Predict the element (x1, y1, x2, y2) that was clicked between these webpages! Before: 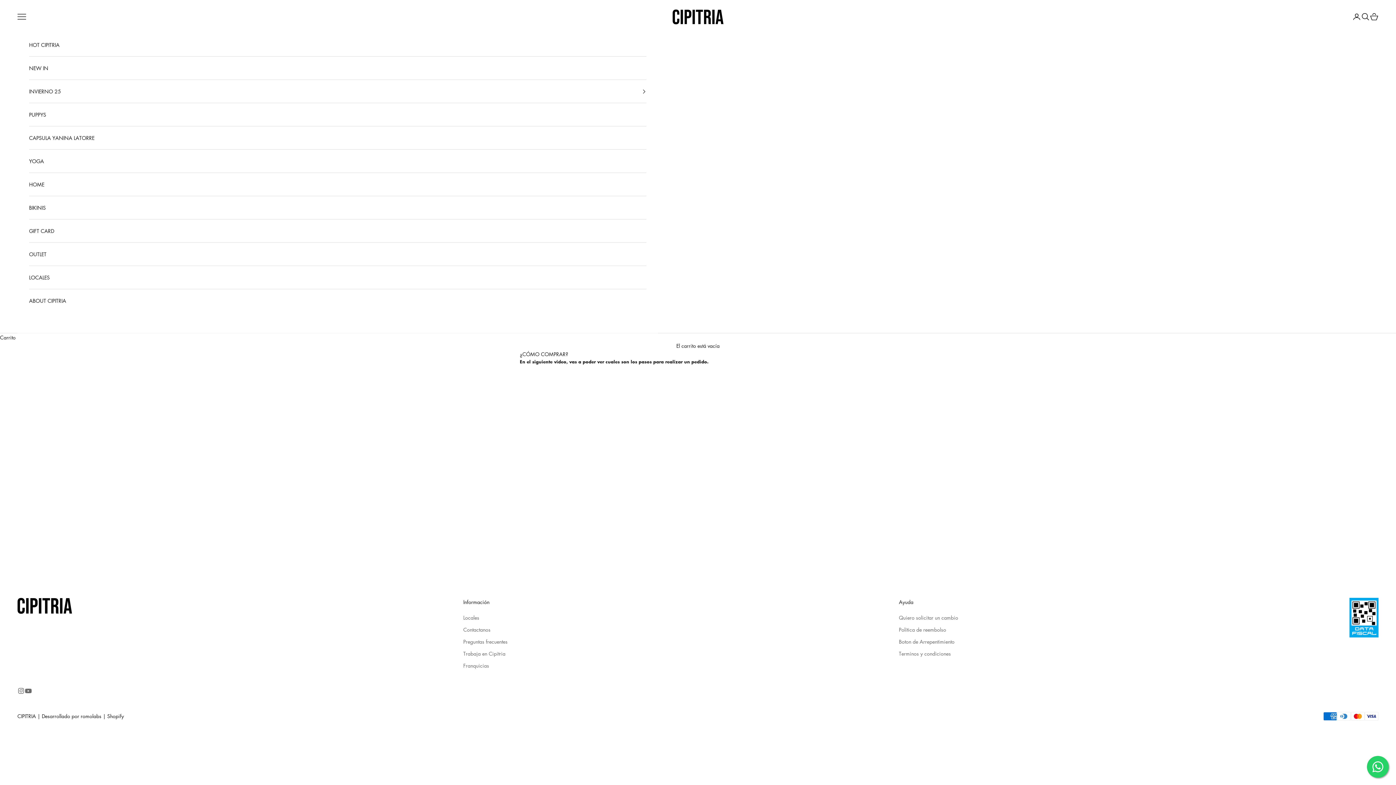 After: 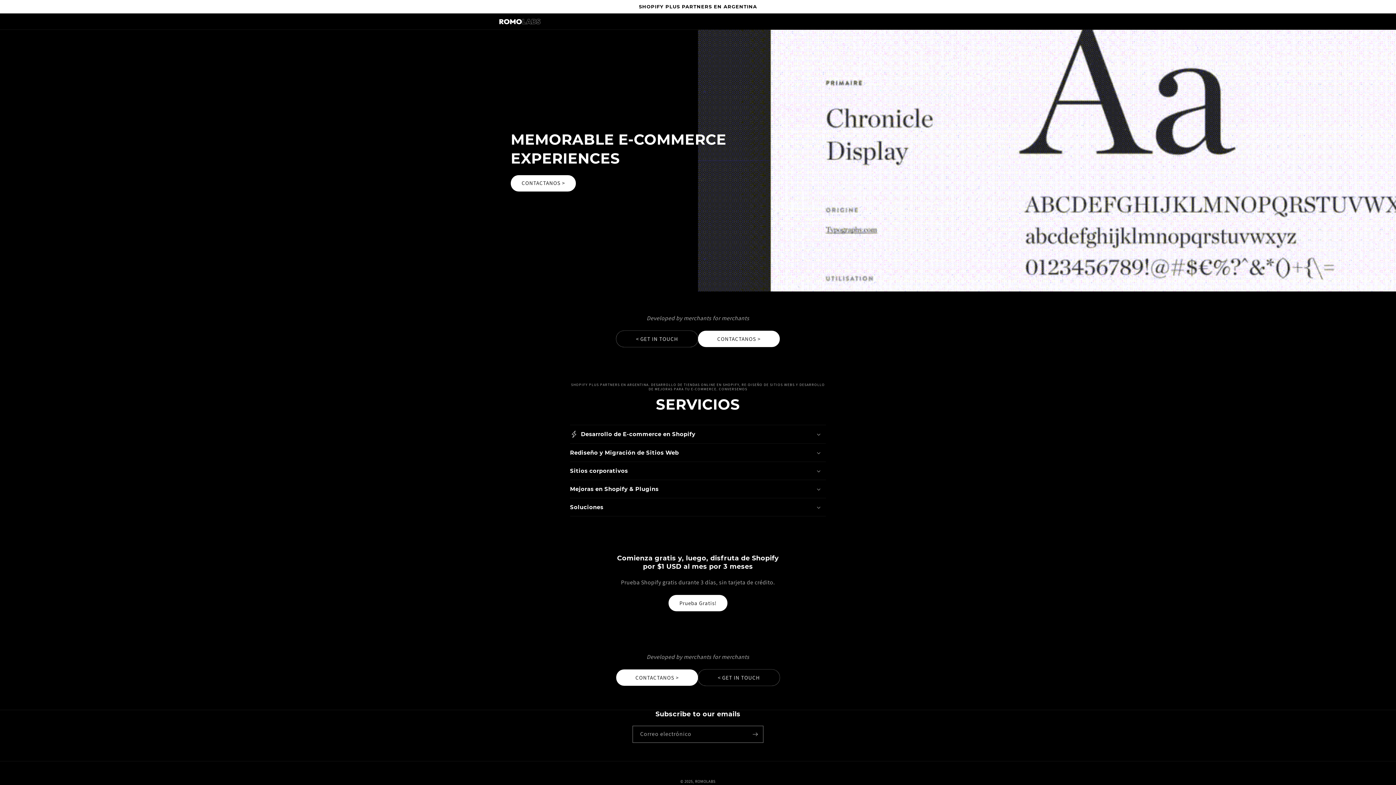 Action: label: | Desarrollado por romolabs | Shopify bbox: (37, 712, 124, 720)